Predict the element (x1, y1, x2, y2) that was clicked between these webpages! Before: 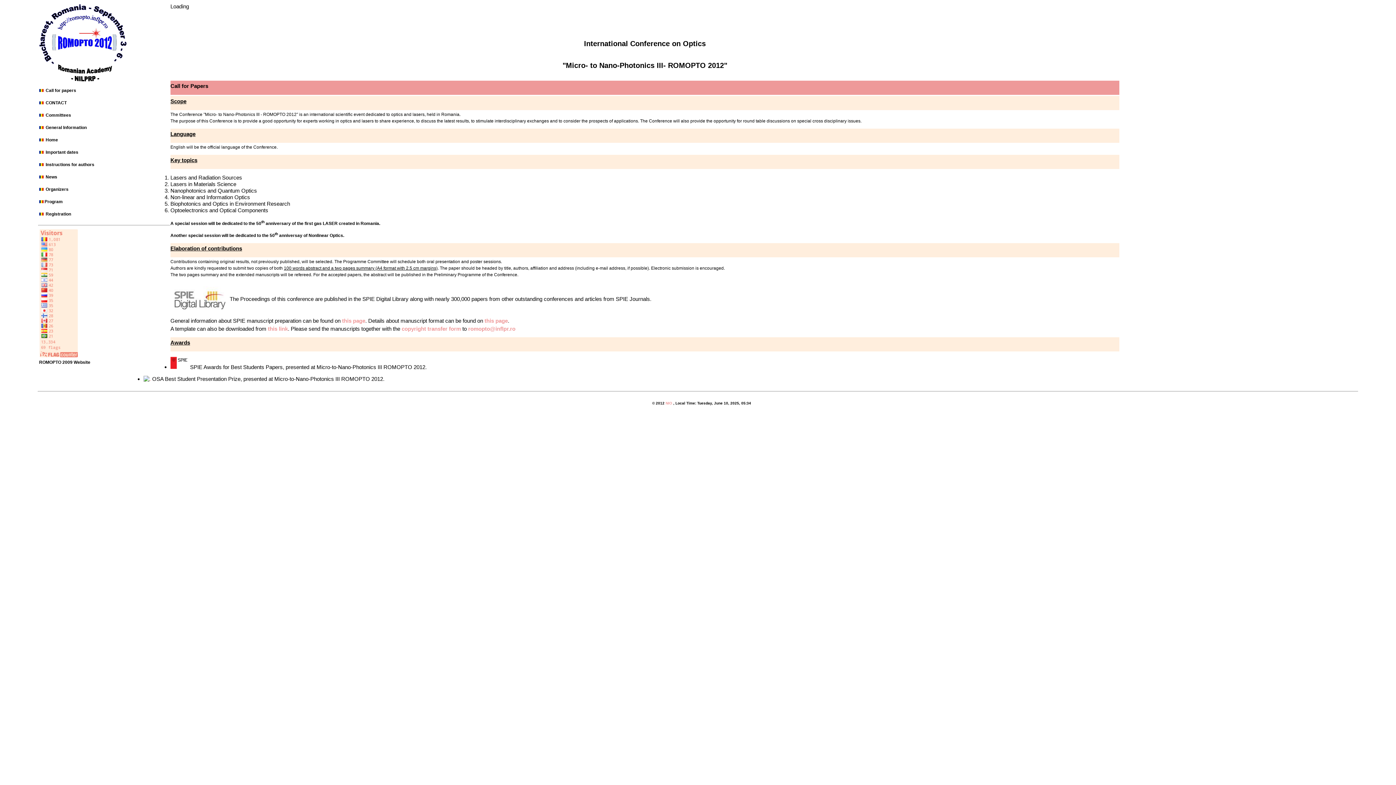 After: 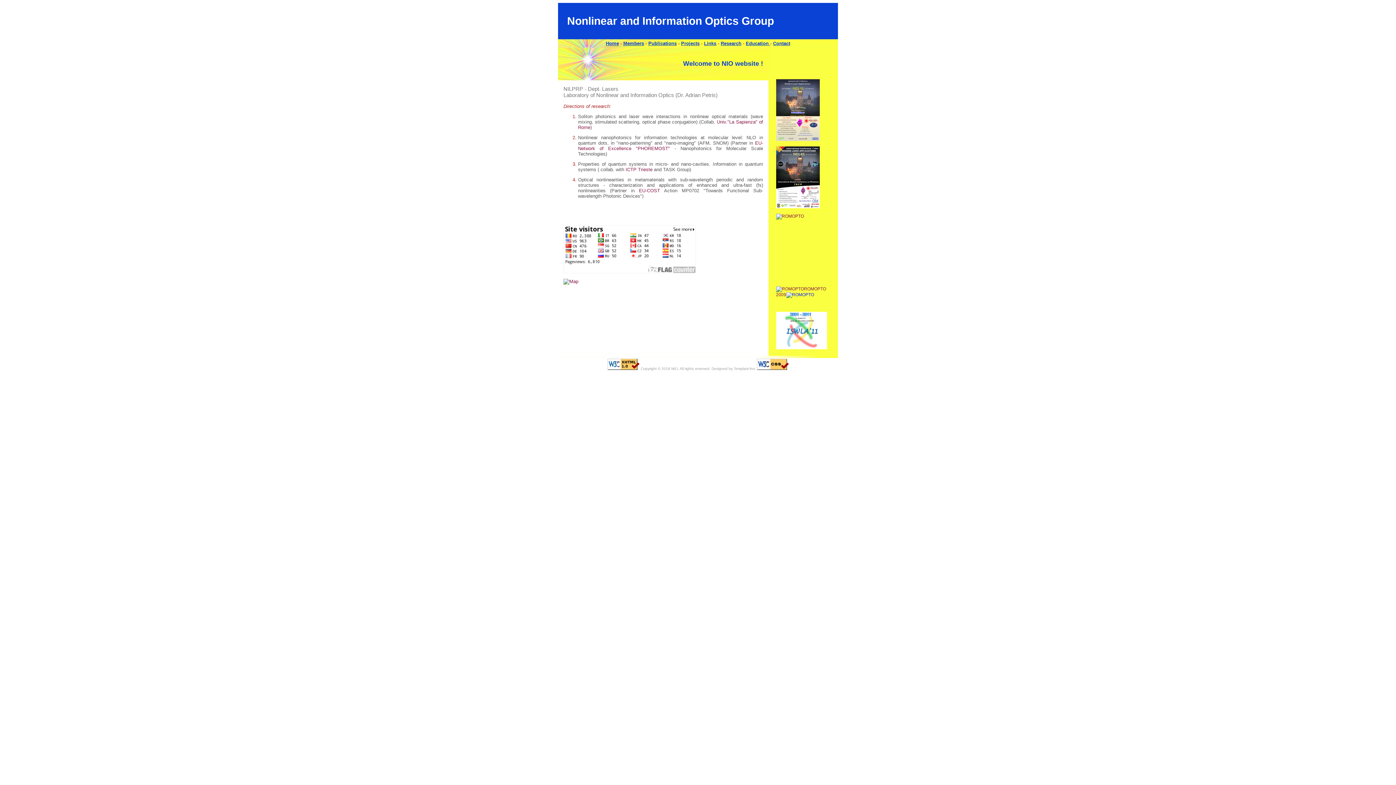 Action: bbox: (665, 401, 672, 405) label: NIO